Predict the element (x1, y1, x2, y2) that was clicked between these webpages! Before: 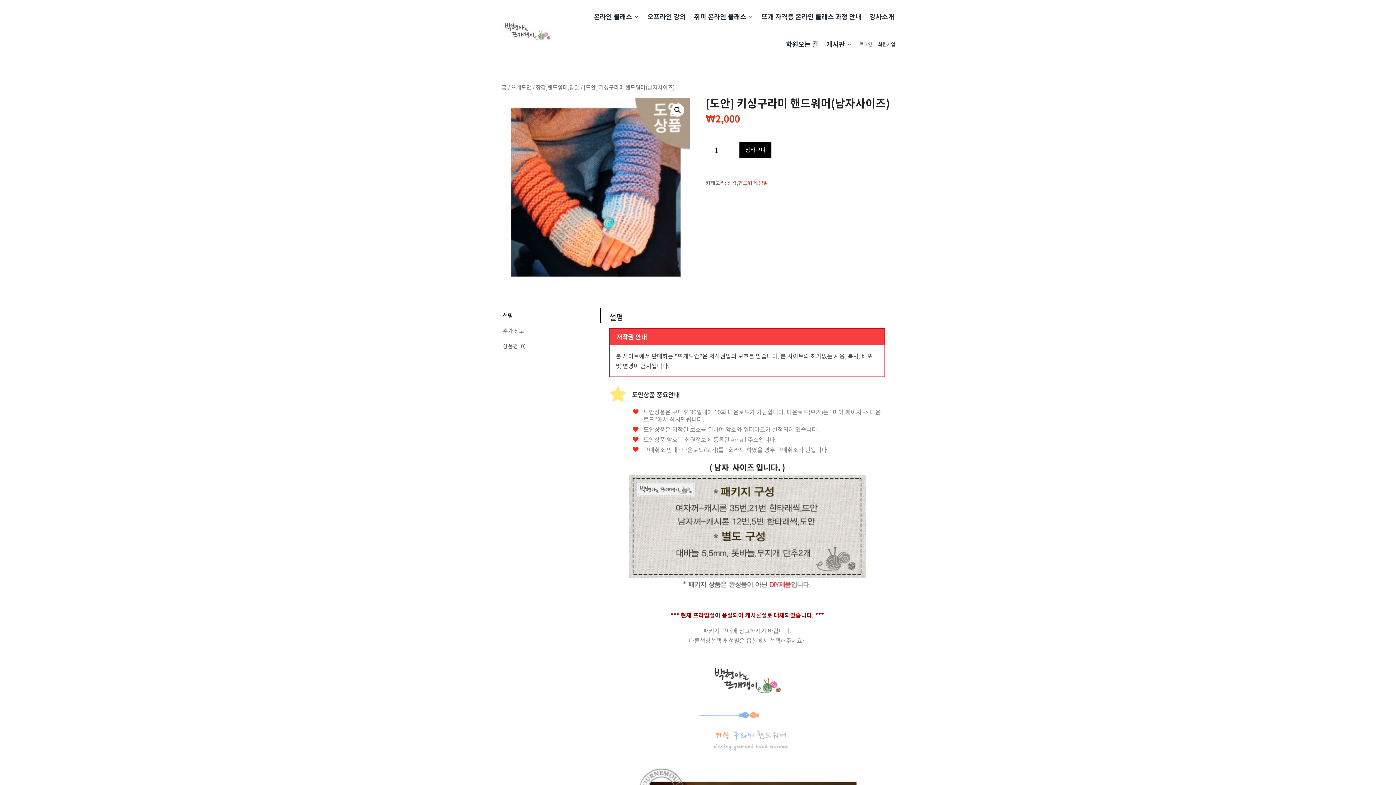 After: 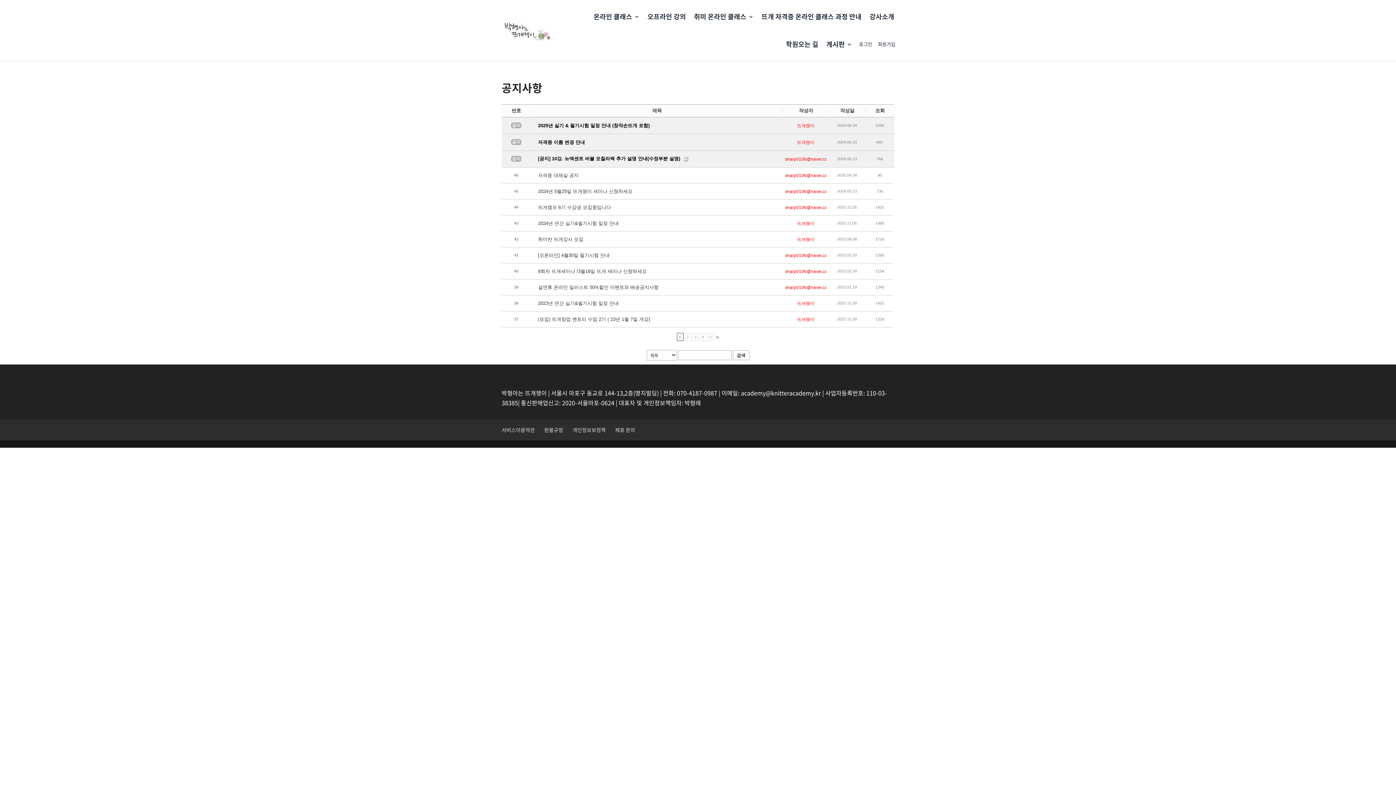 Action: label: 게시판 bbox: (826, 30, 852, 58)